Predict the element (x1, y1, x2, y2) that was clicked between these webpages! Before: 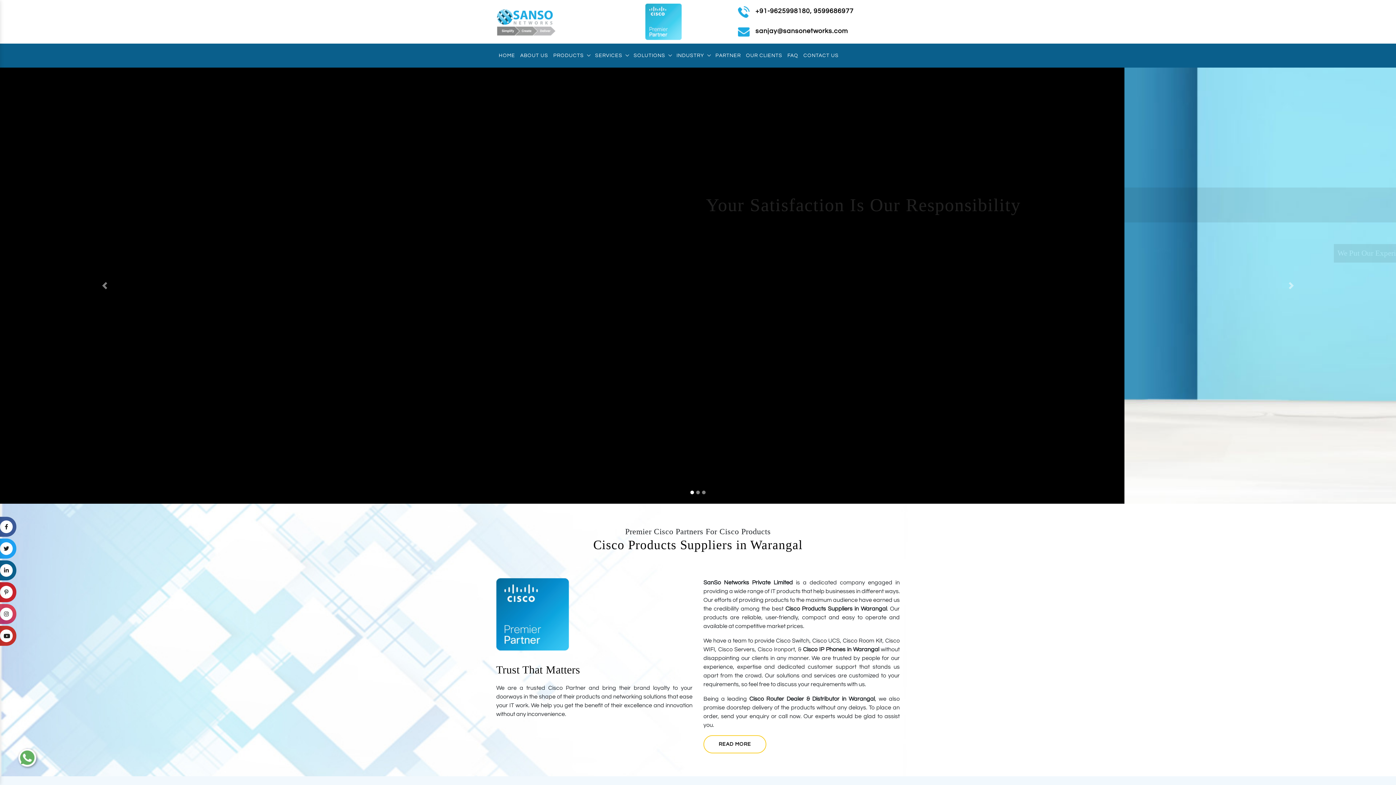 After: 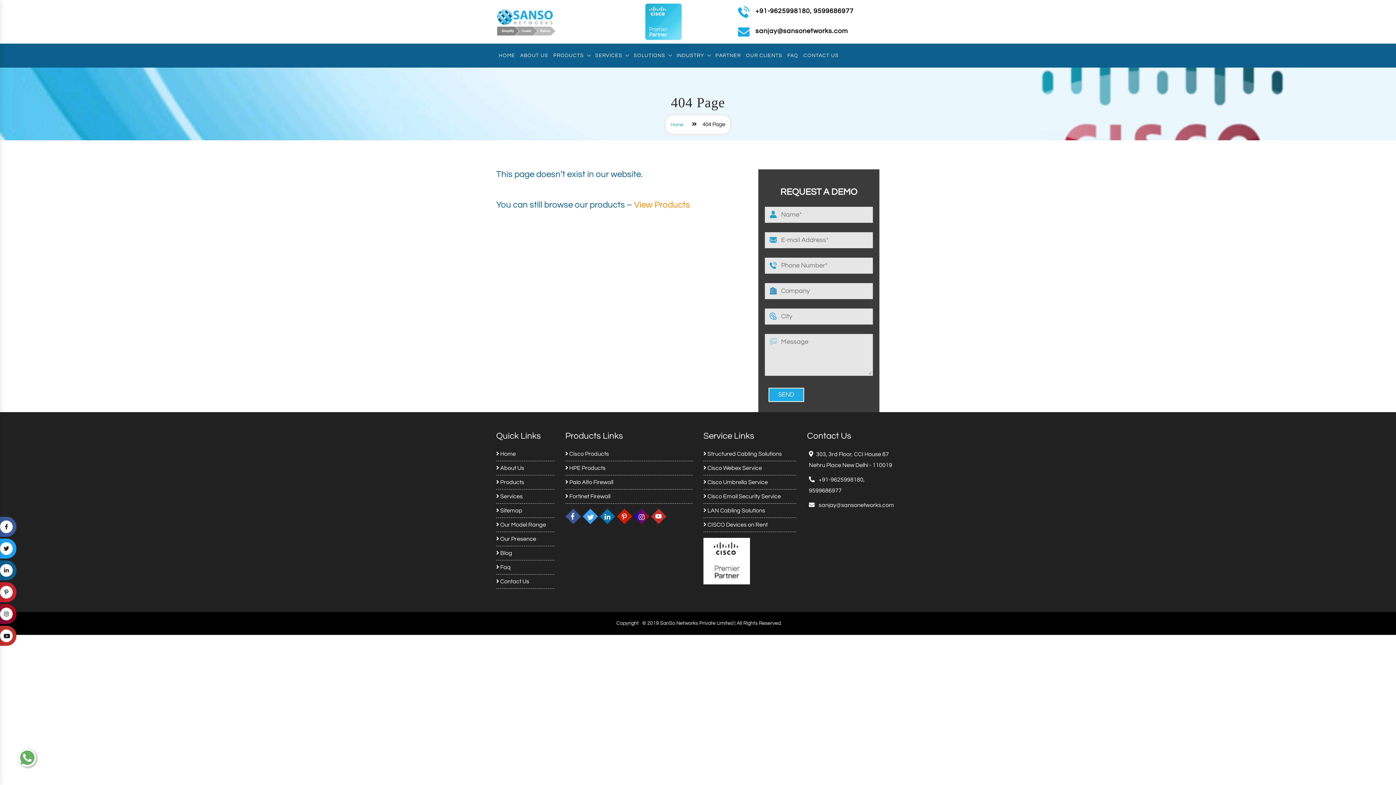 Action: bbox: (703, 735, 766, 753) label: READ MORE